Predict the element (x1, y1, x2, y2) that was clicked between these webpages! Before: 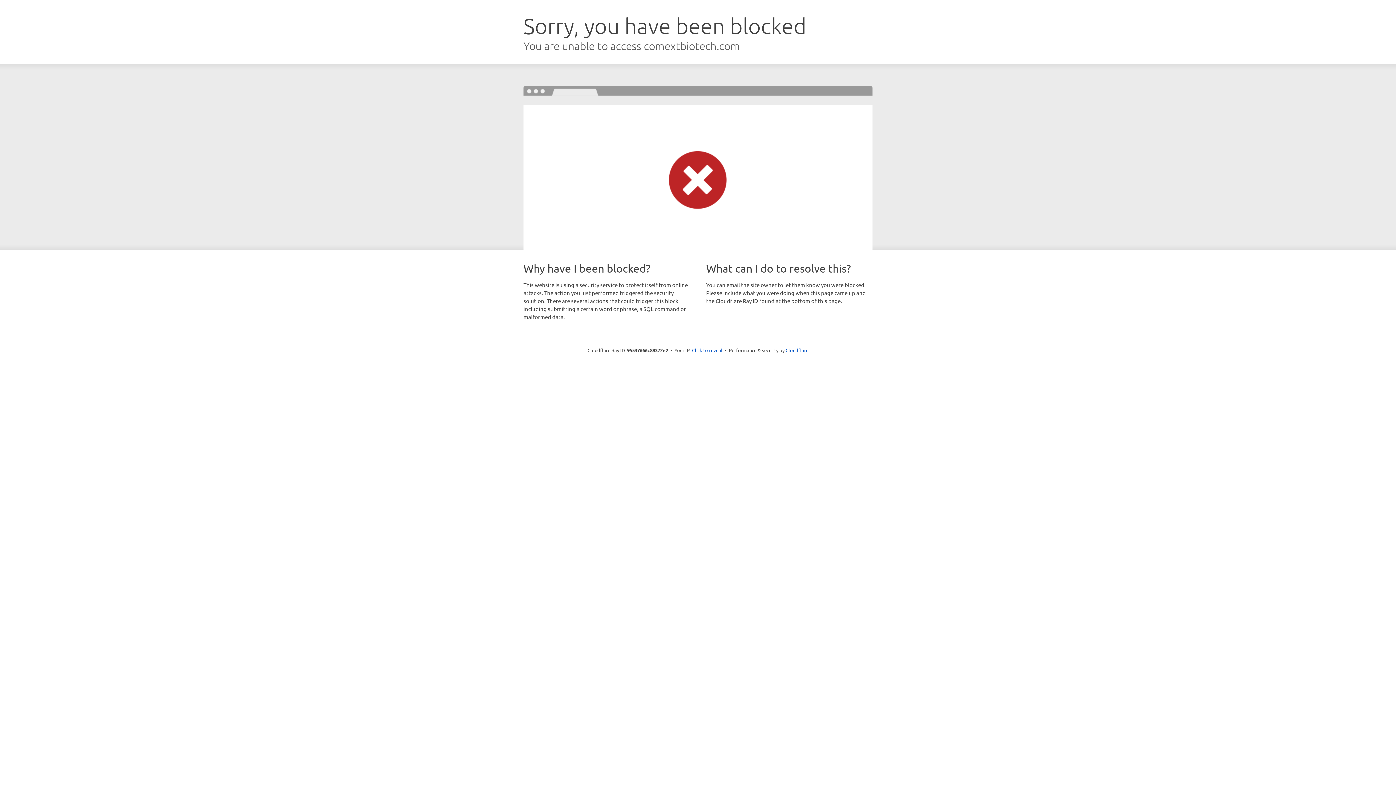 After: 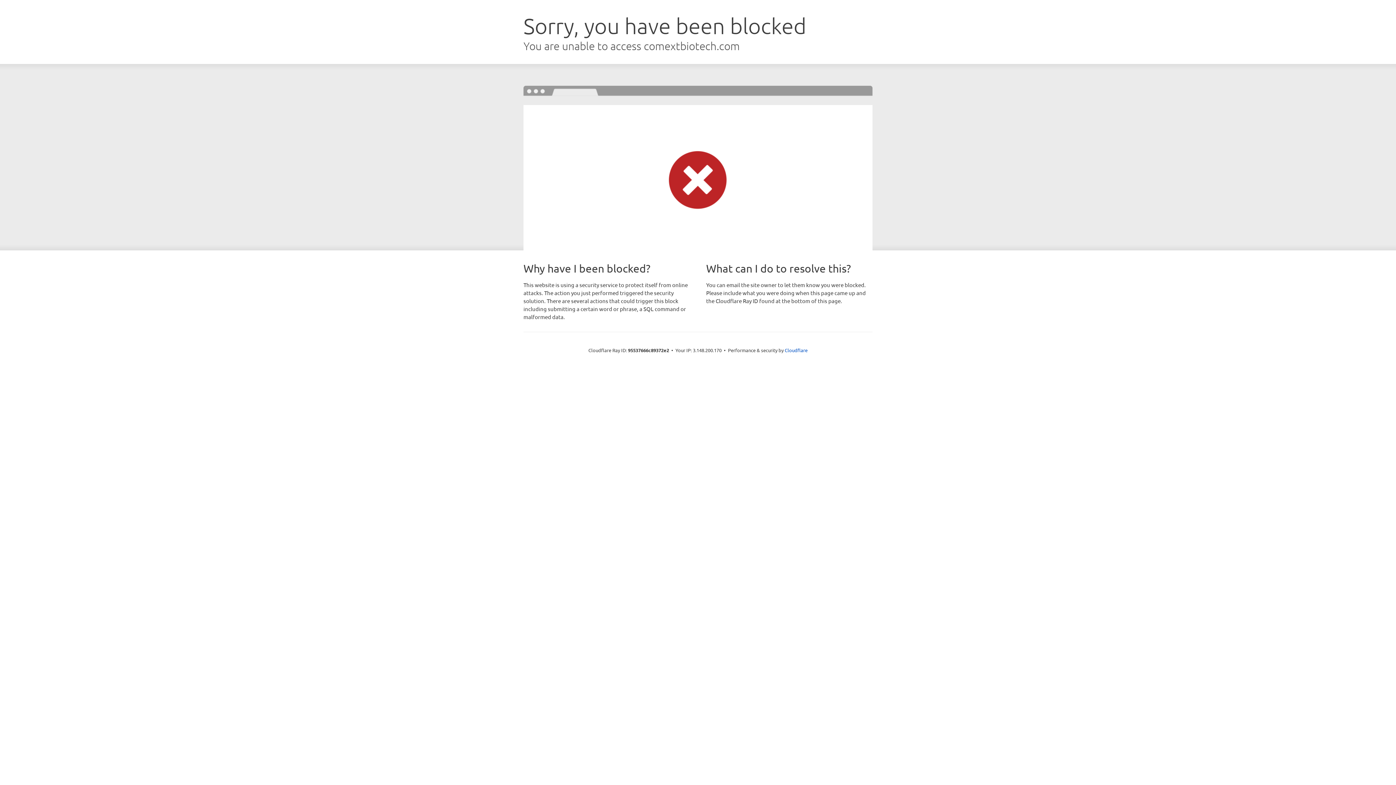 Action: label: Click to reveal bbox: (692, 346, 722, 353)